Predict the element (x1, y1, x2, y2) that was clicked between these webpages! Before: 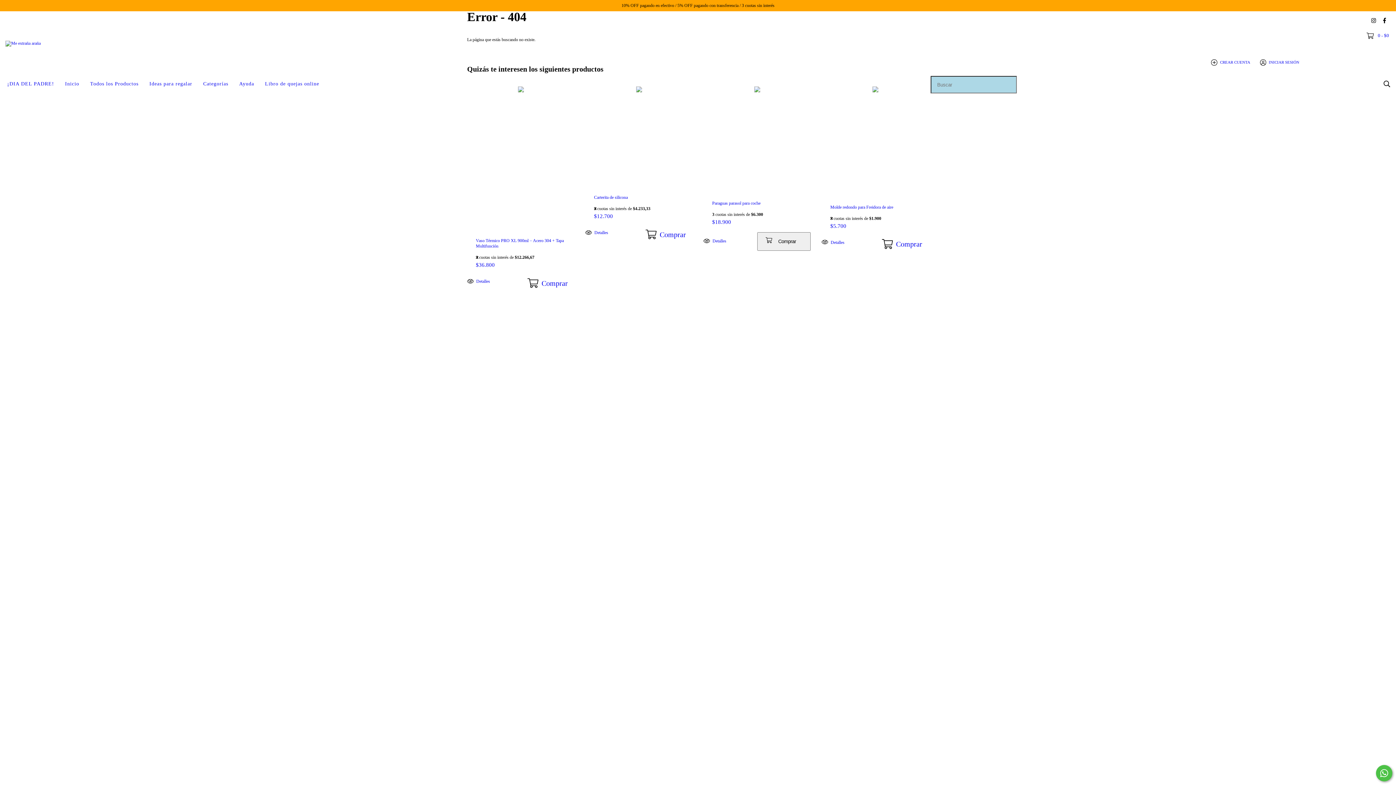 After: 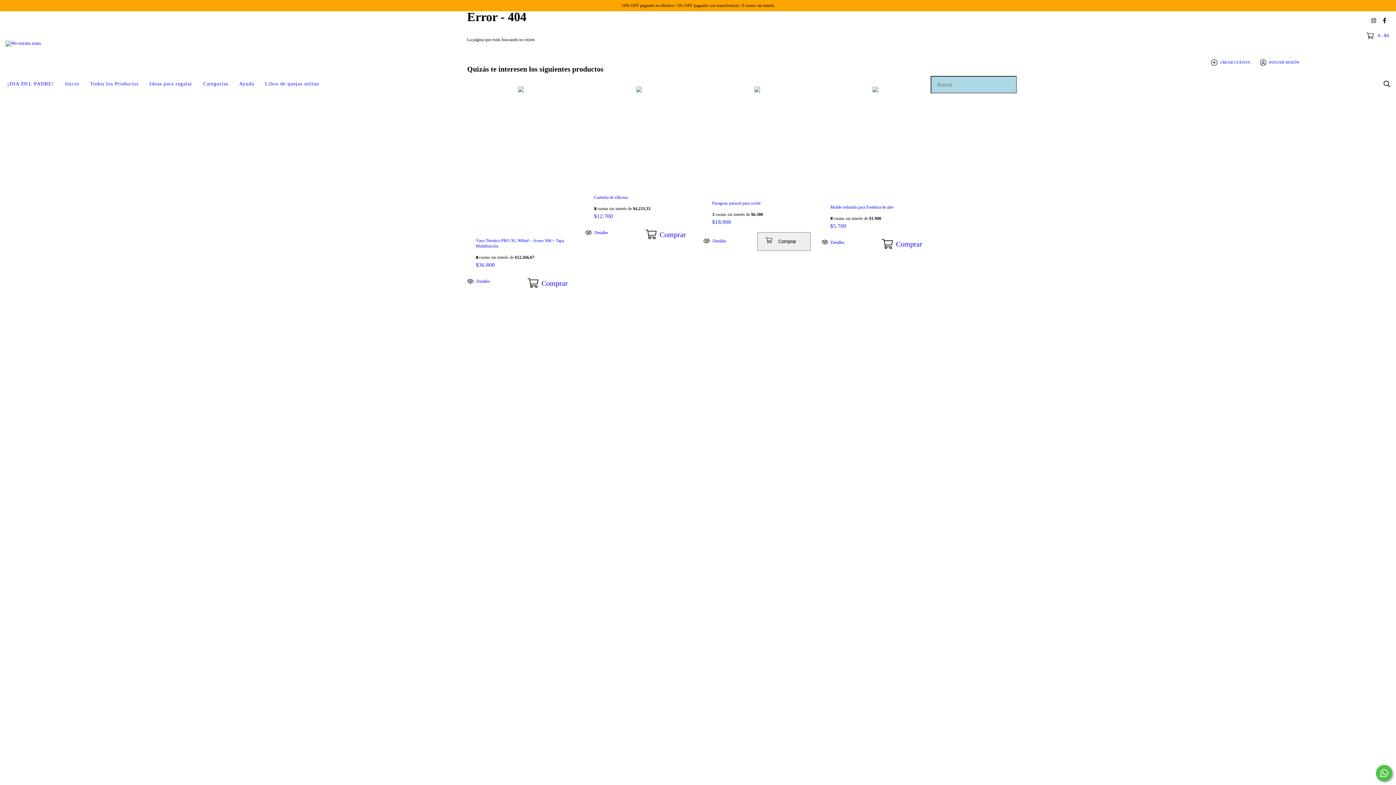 Action: label: facebook Me extraña araña bbox: (1380, 14, 1389, 26)